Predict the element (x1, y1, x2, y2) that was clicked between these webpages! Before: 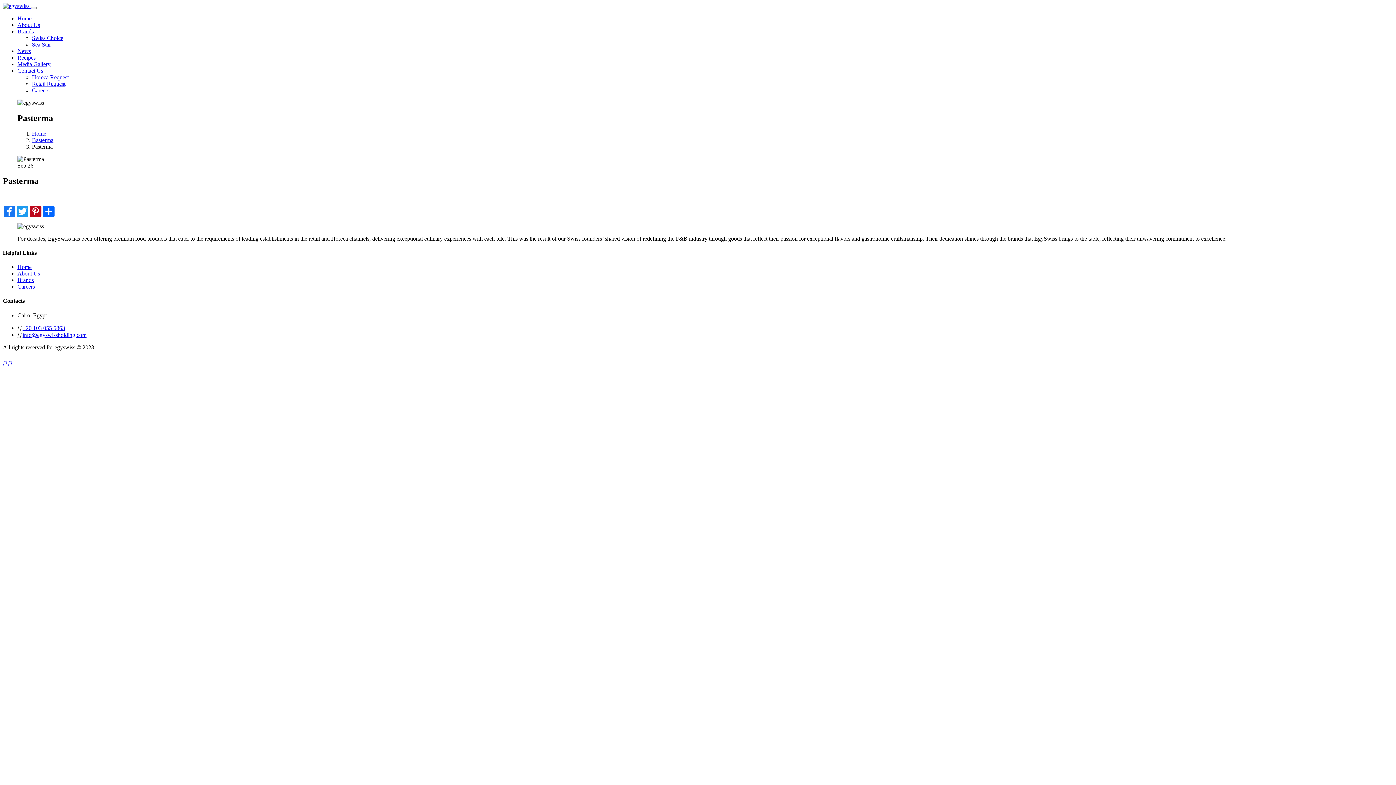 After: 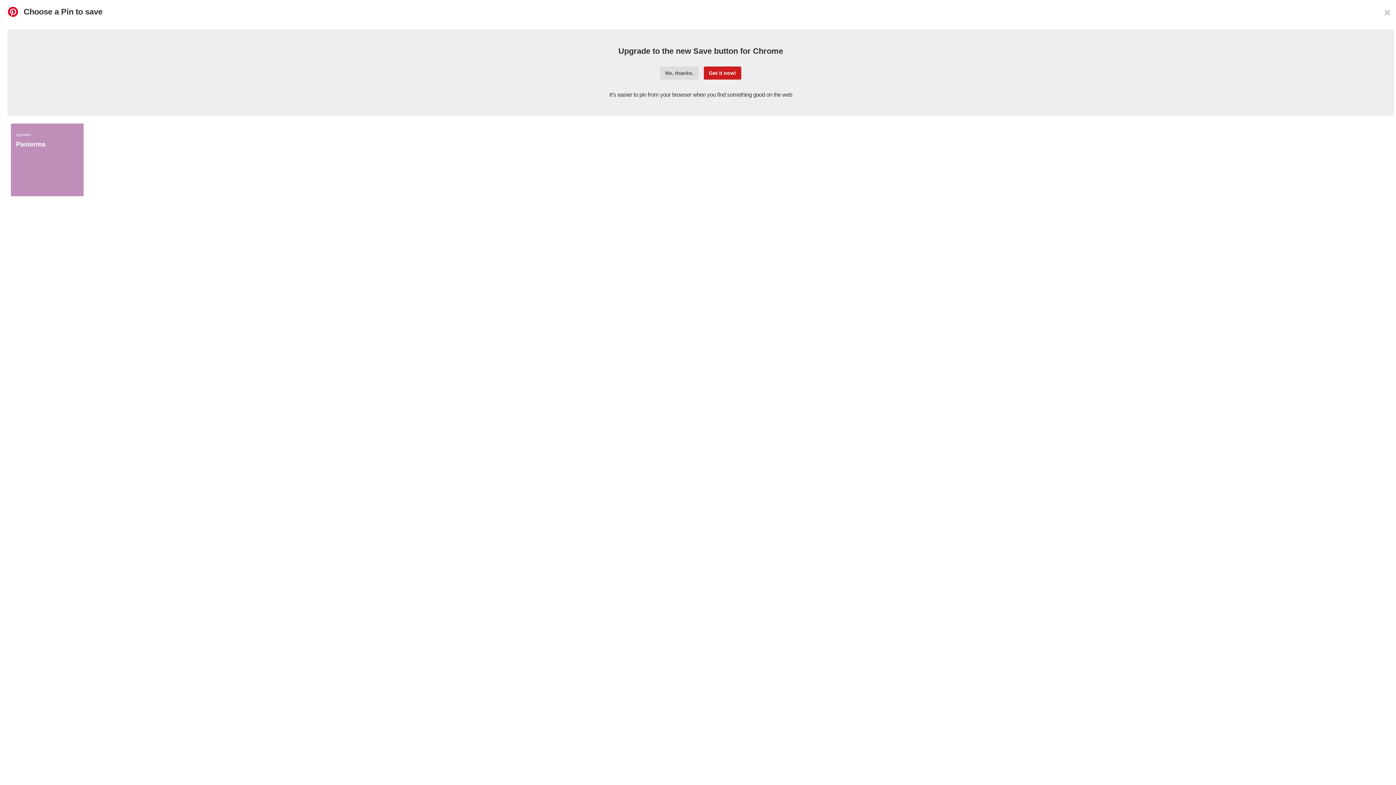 Action: label: Pinterest bbox: (29, 205, 42, 217)